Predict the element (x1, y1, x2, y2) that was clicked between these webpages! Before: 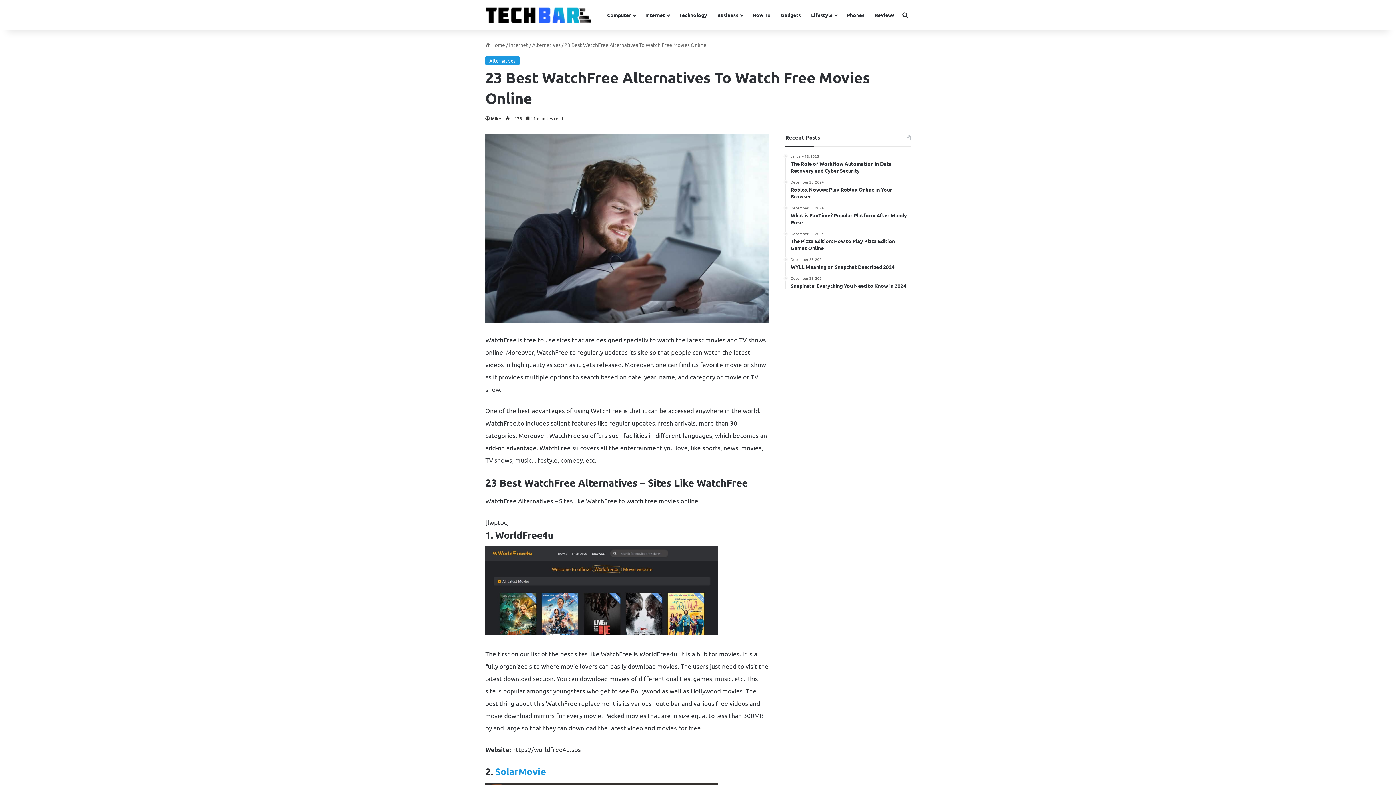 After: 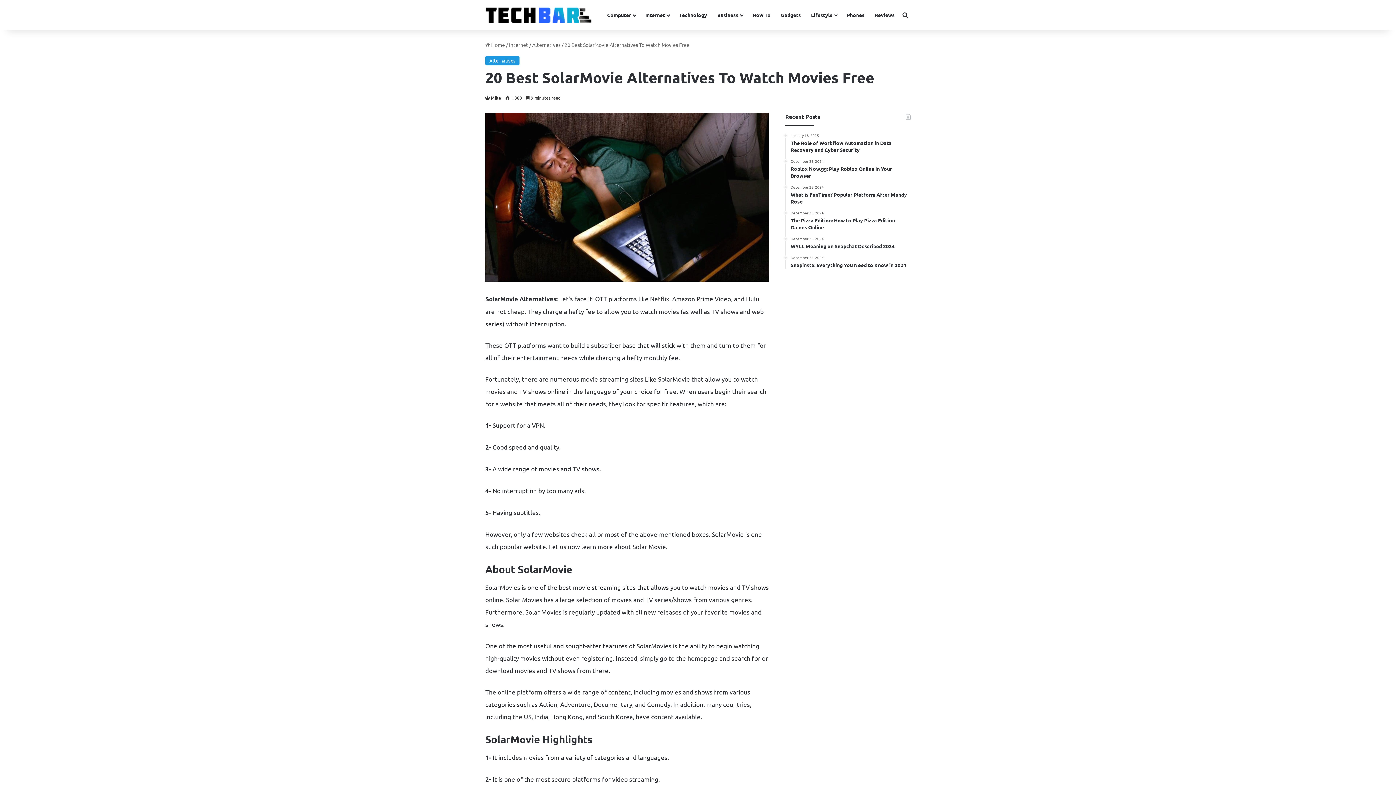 Action: label: SolarMovie bbox: (495, 765, 546, 777)